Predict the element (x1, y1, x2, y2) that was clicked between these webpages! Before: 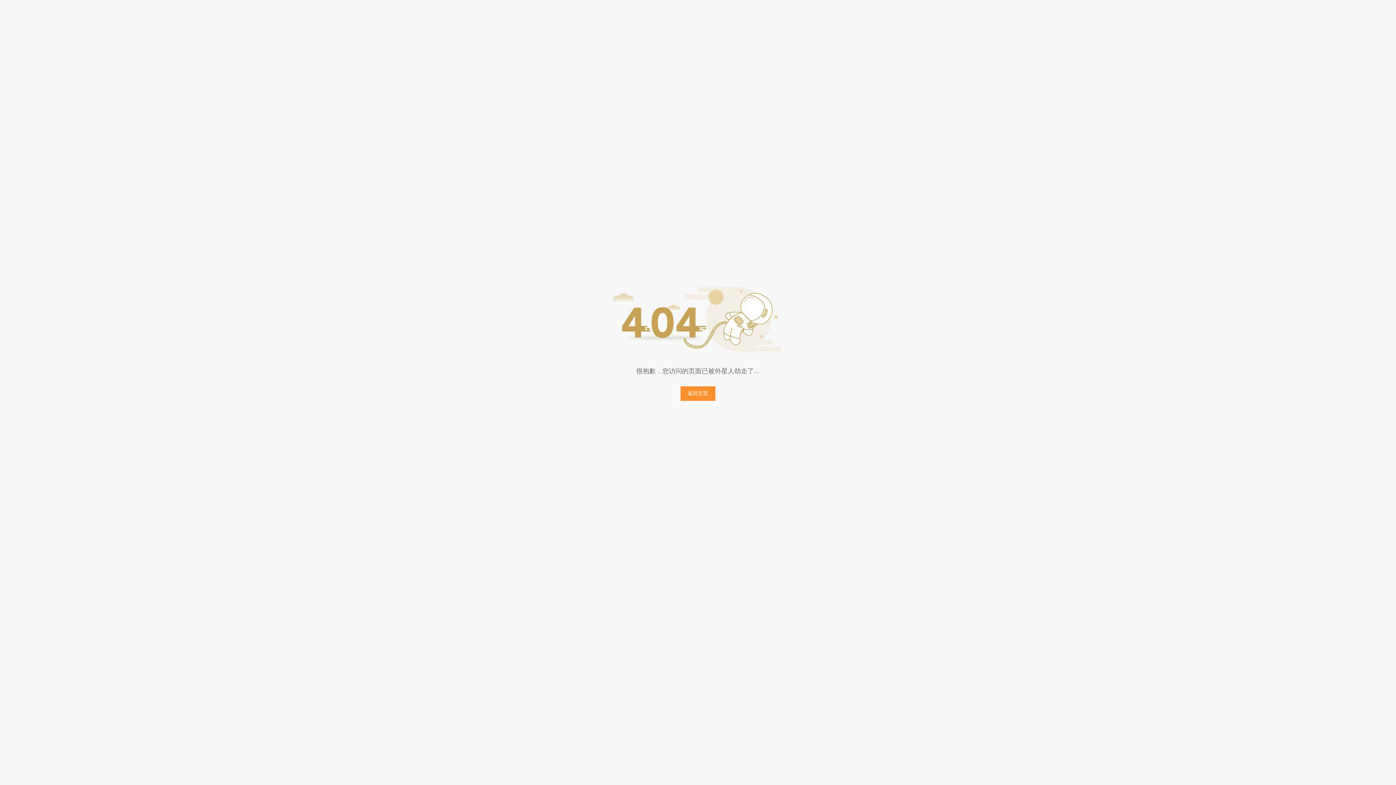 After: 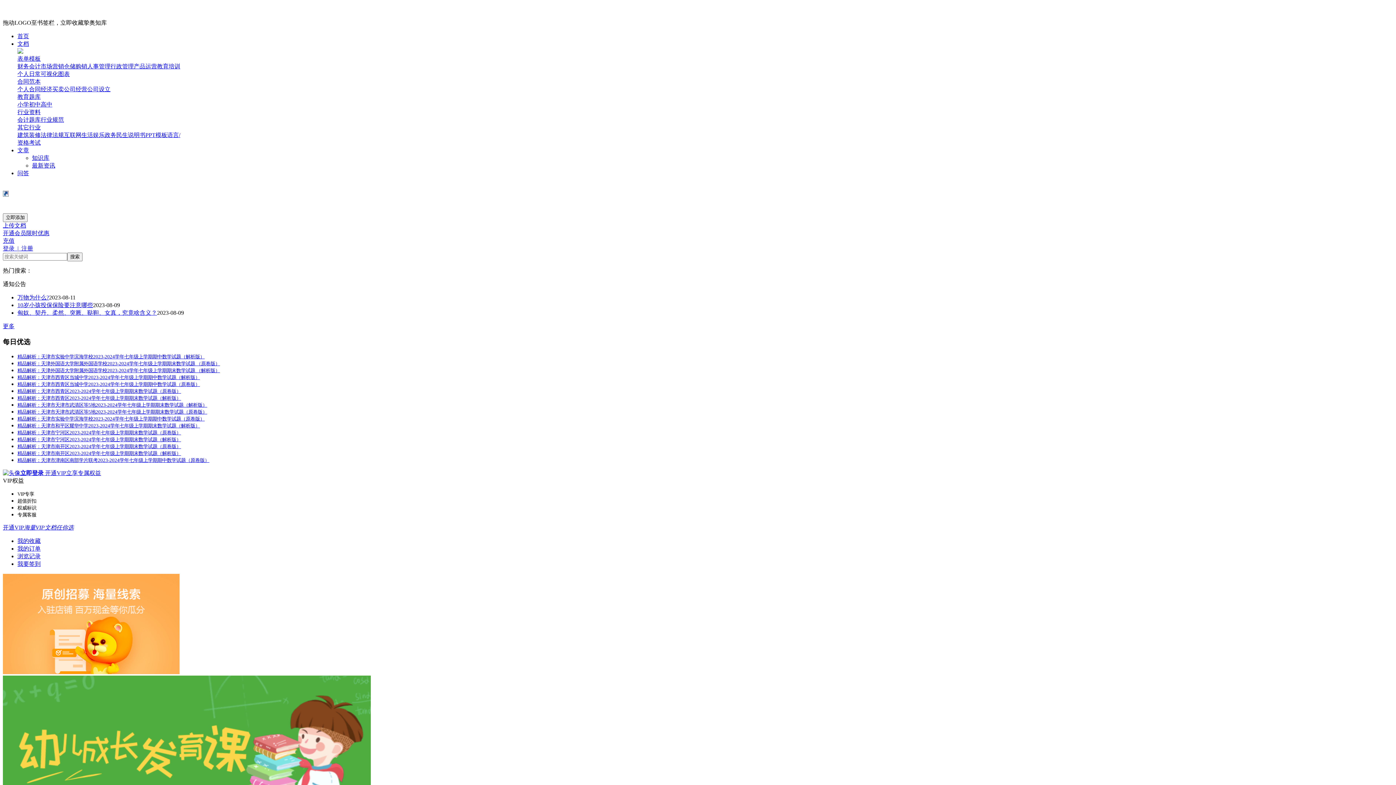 Action: bbox: (680, 386, 715, 401) label: 返回主页